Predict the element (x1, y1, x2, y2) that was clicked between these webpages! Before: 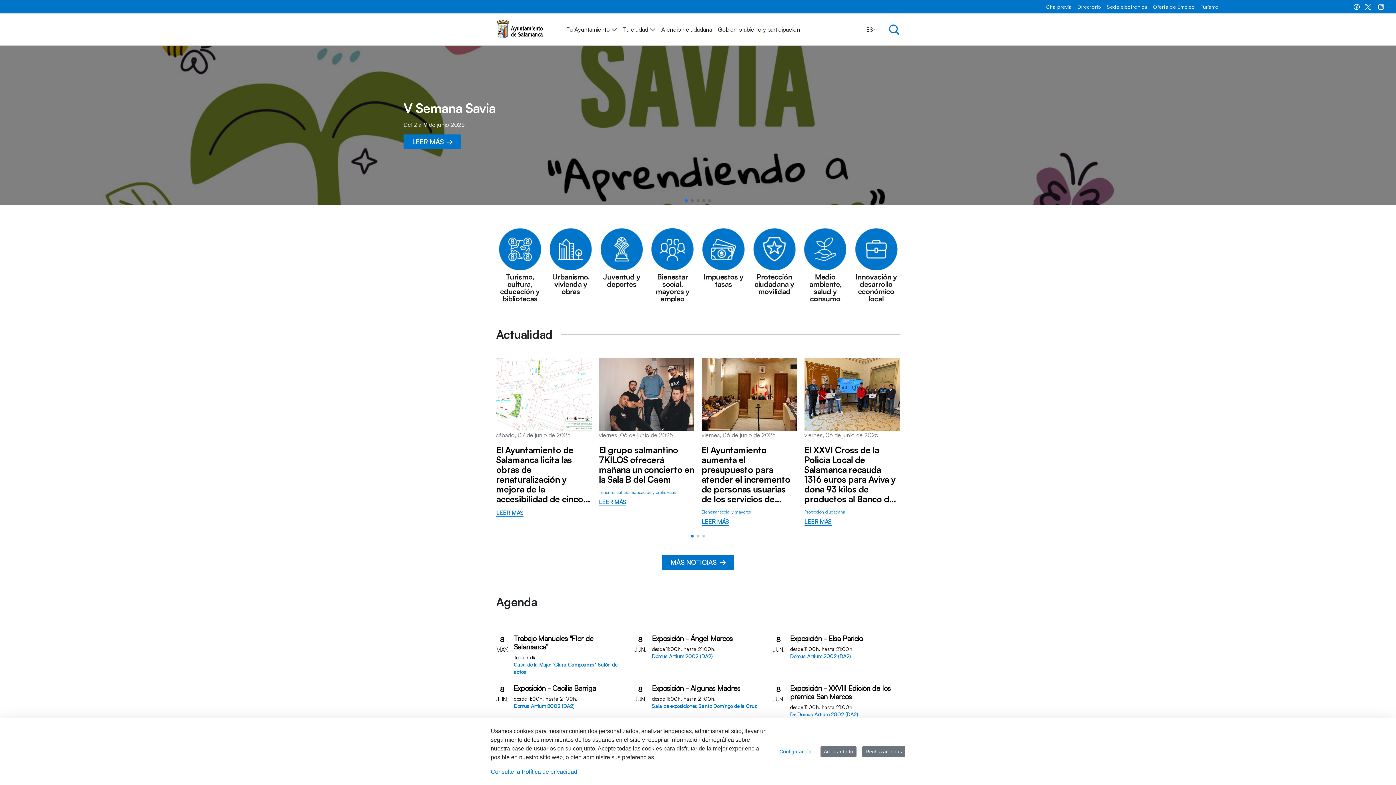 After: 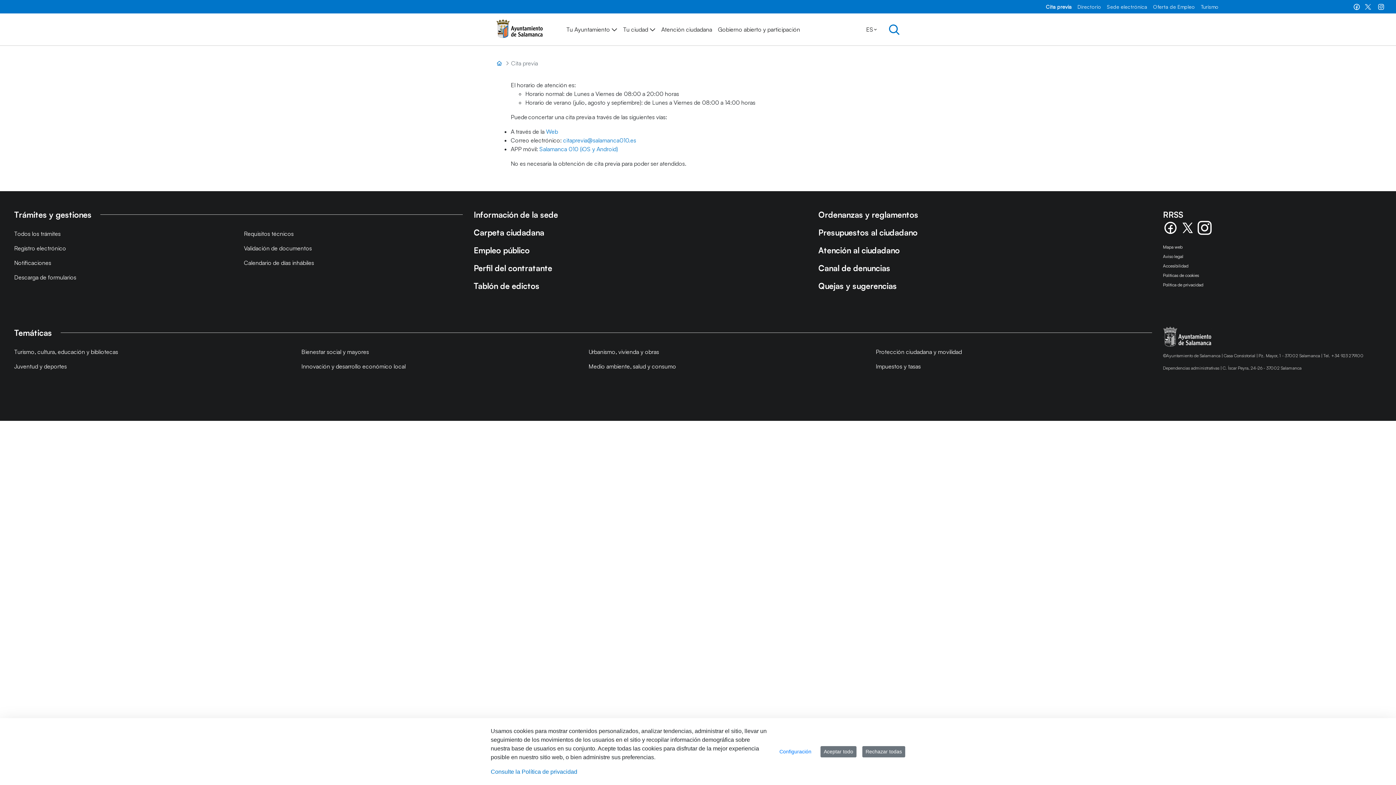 Action: label: Cita previa bbox: (1061, 0, 1089, 13)